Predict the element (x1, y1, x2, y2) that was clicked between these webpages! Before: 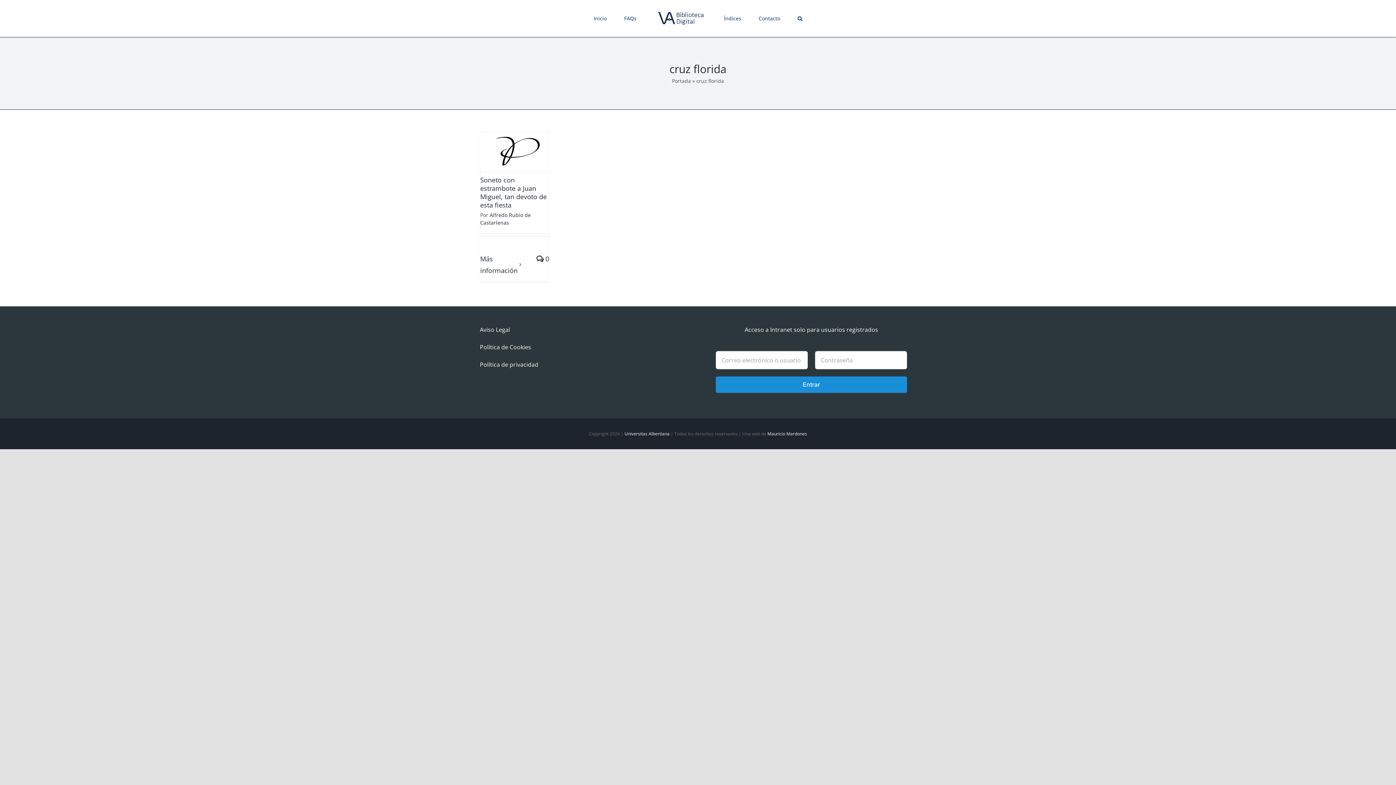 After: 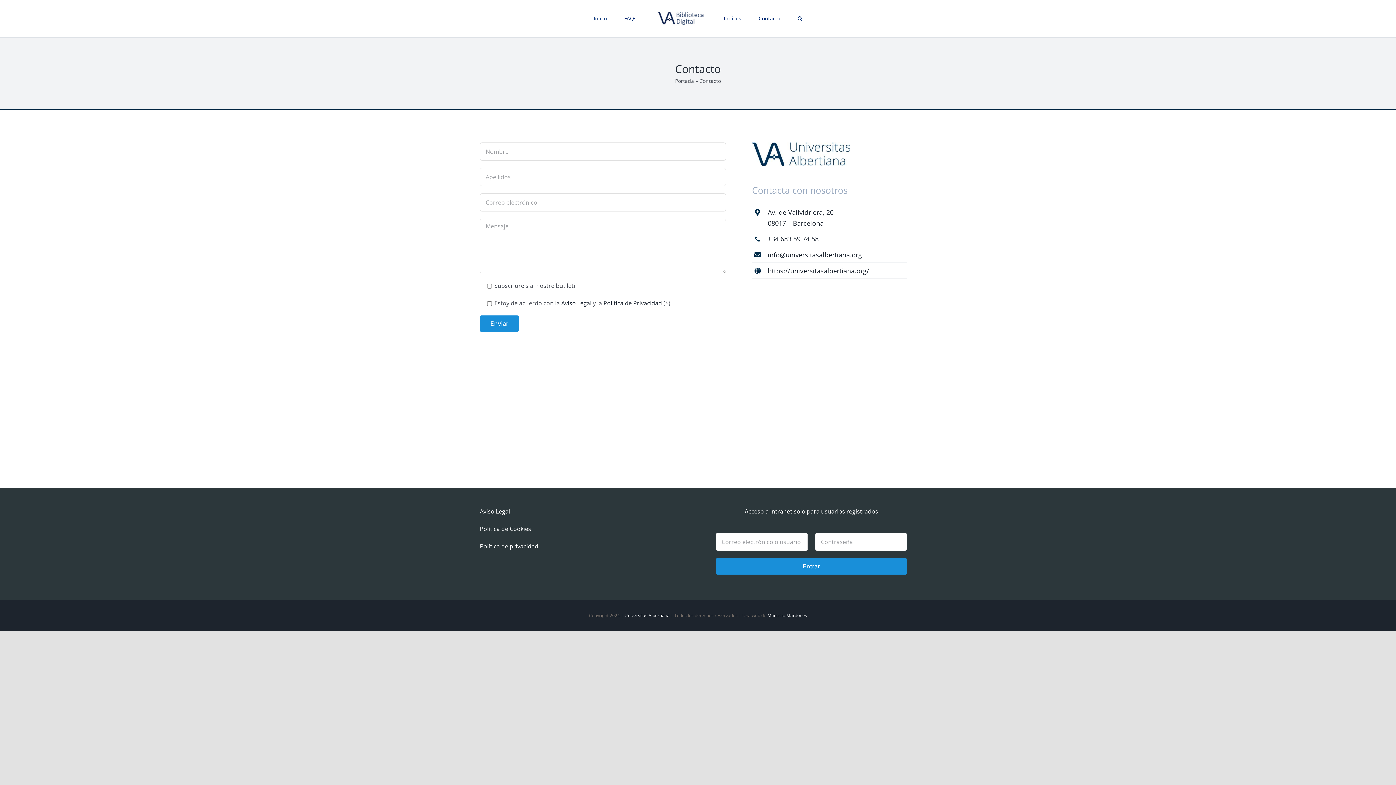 Action: label: Contacto bbox: (758, 3, 780, 33)